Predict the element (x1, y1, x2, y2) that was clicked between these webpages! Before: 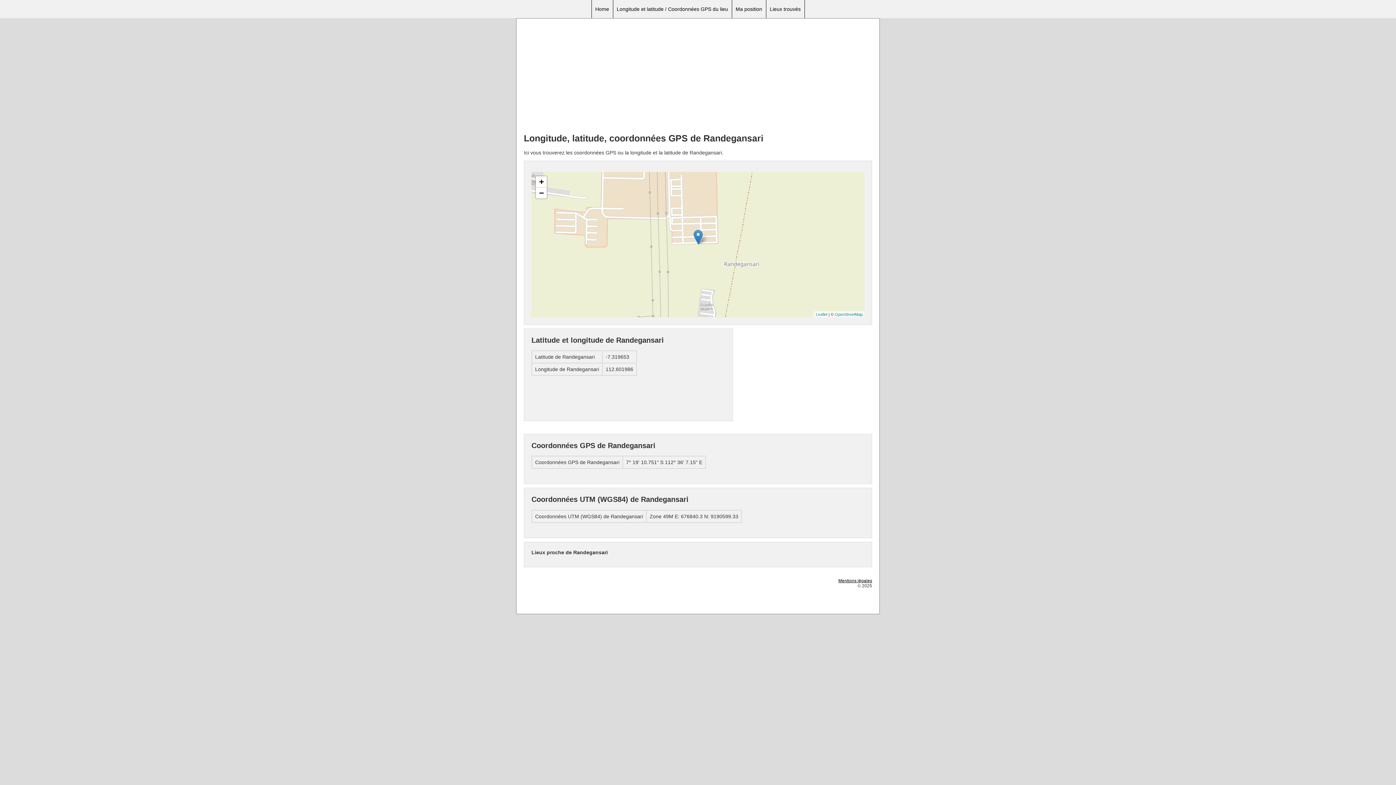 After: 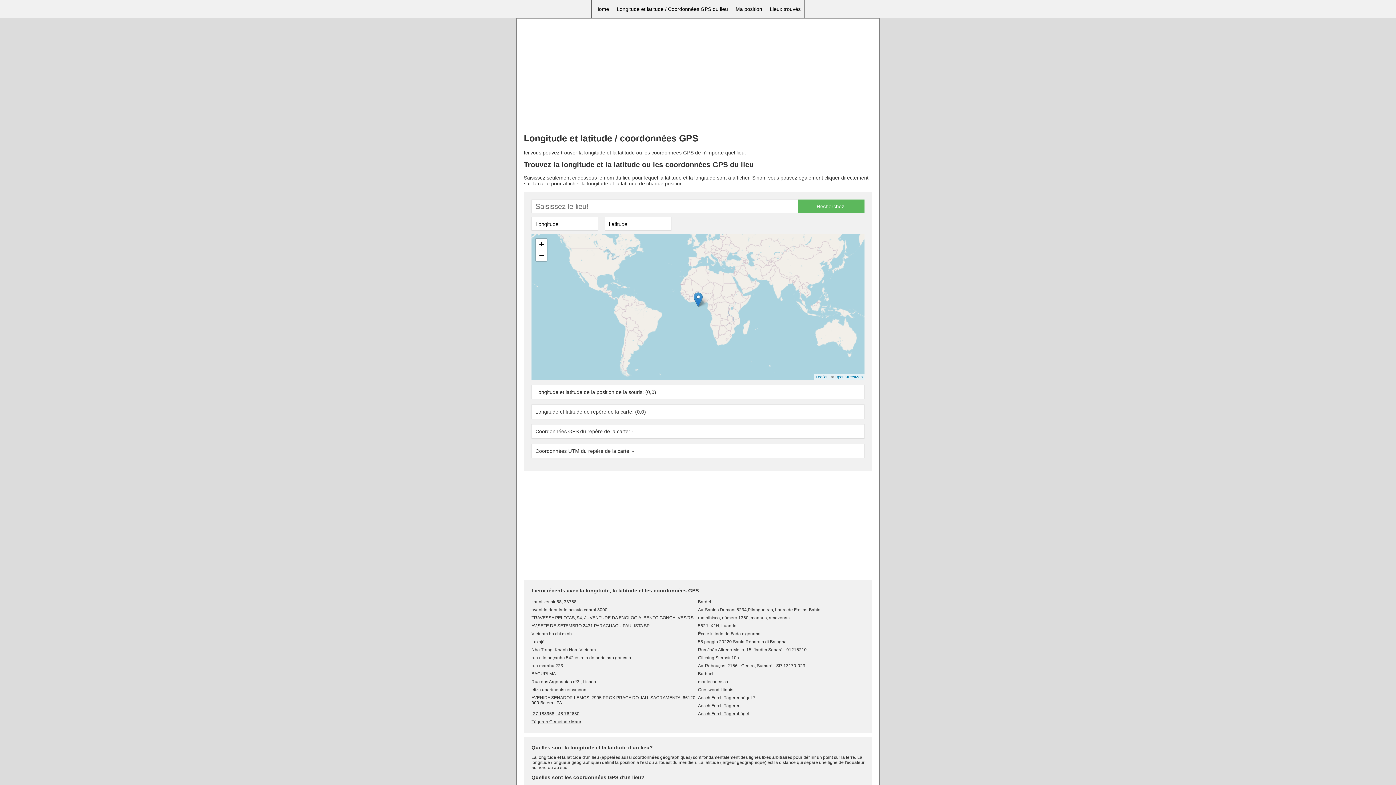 Action: label: Home bbox: (591, 0, 612, 18)